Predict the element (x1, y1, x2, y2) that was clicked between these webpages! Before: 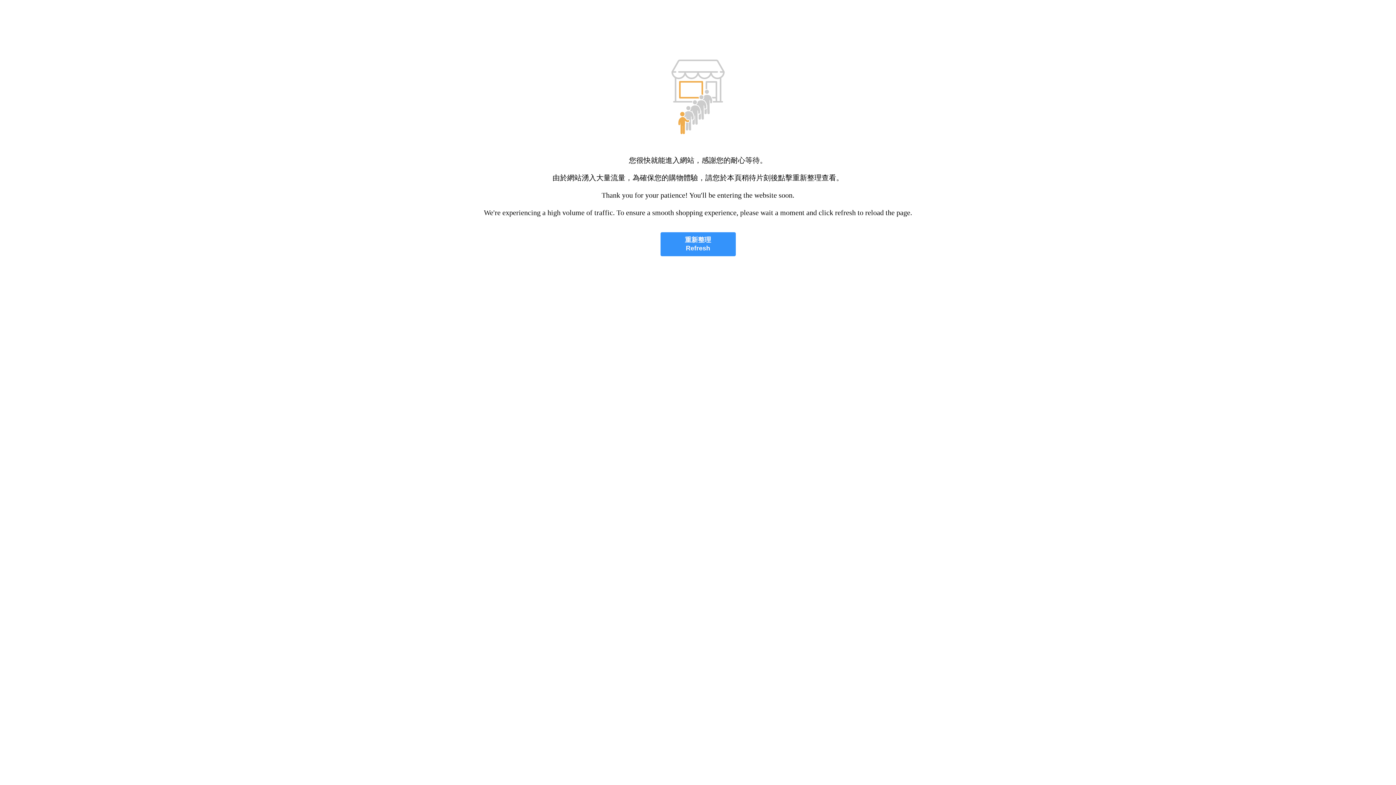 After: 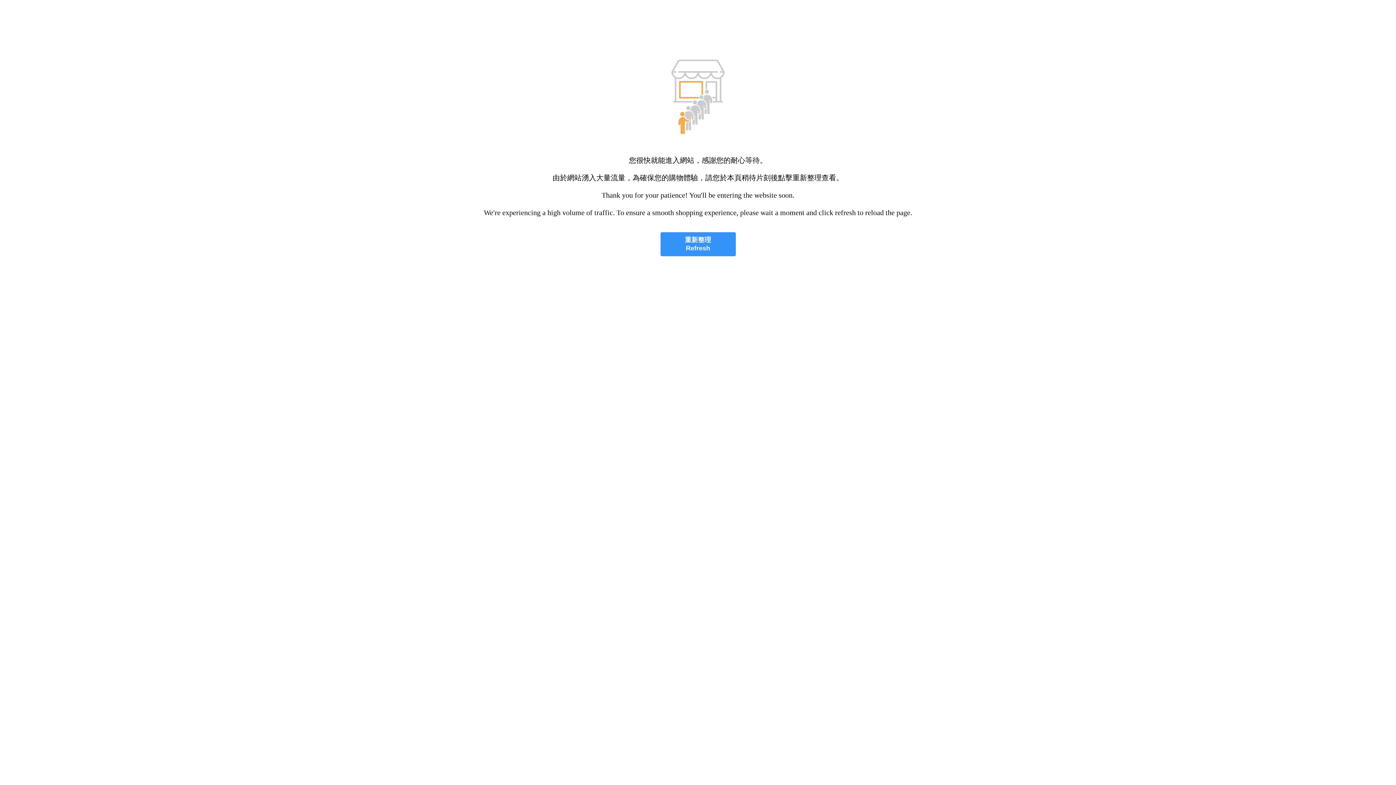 Action: label: 重新整理
Refresh bbox: (660, 232, 735, 256)